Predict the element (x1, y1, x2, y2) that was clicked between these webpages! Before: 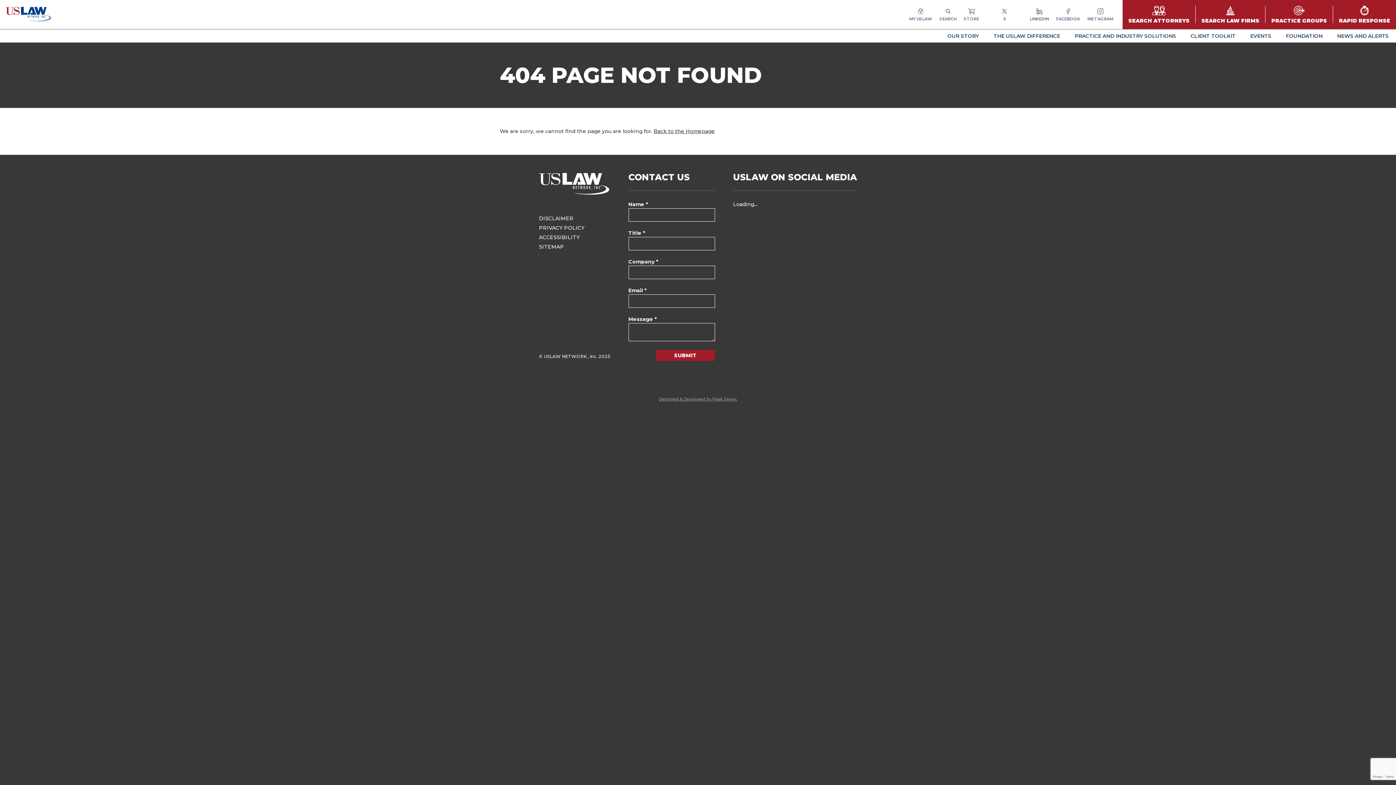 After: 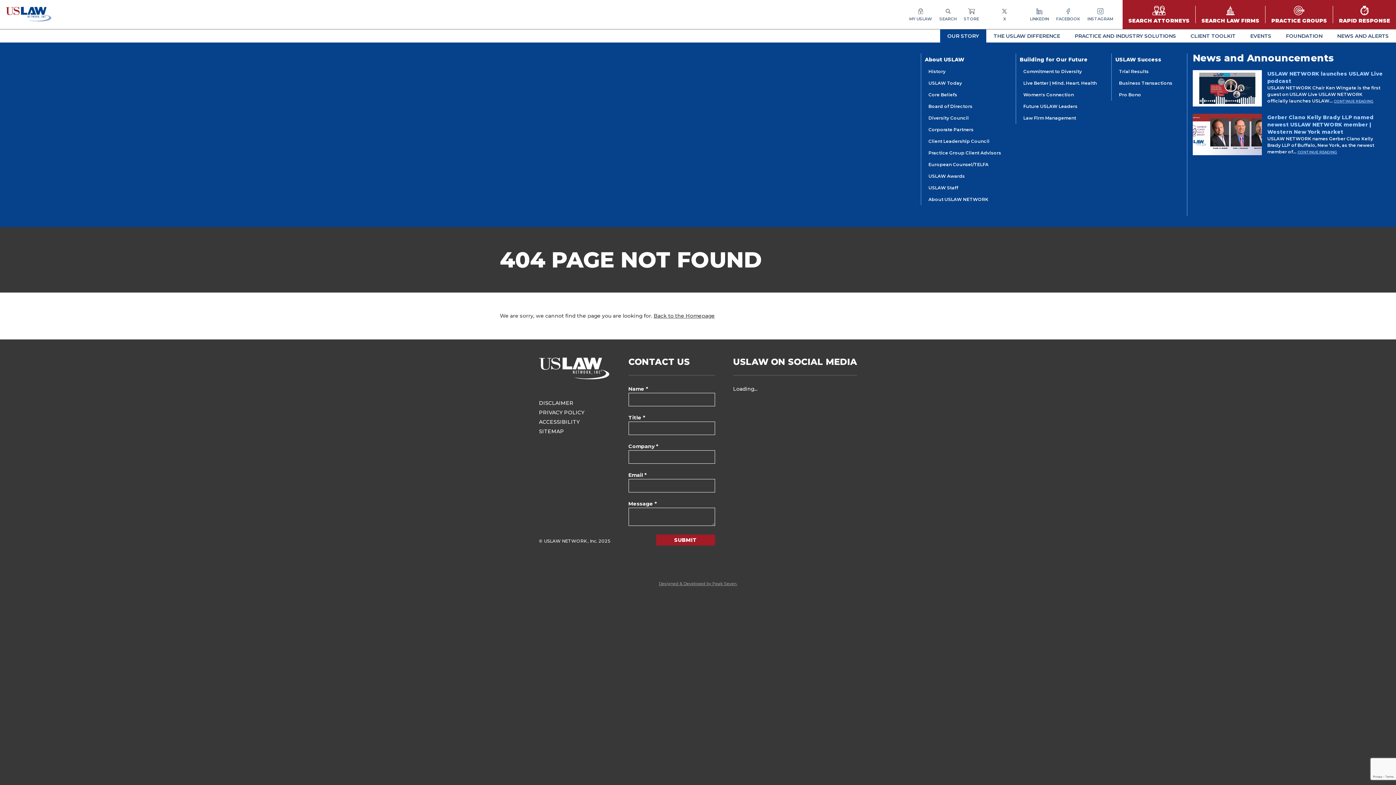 Action: bbox: (940, 29, 986, 42) label: OUR STORY